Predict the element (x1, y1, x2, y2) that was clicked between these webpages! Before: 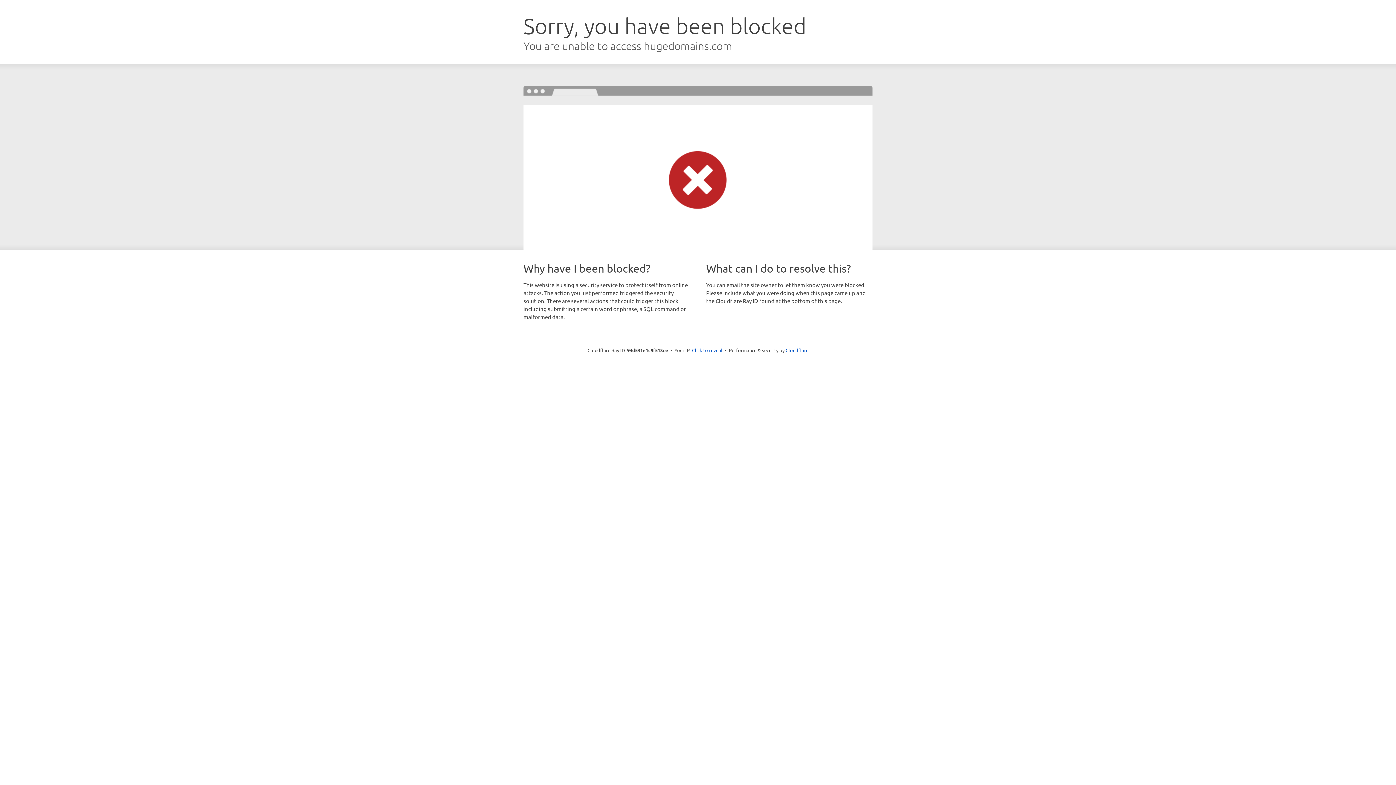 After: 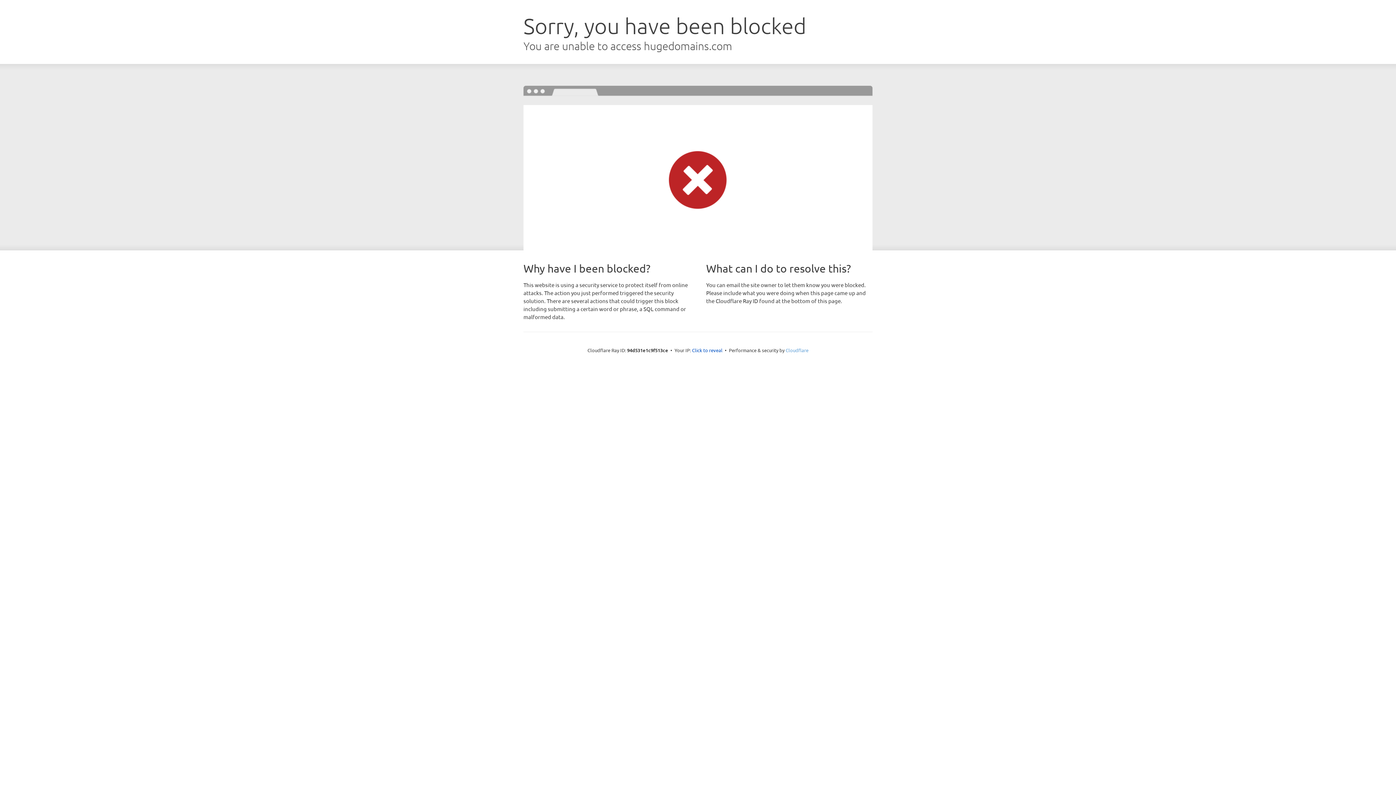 Action: bbox: (785, 347, 808, 353) label: Cloudflare